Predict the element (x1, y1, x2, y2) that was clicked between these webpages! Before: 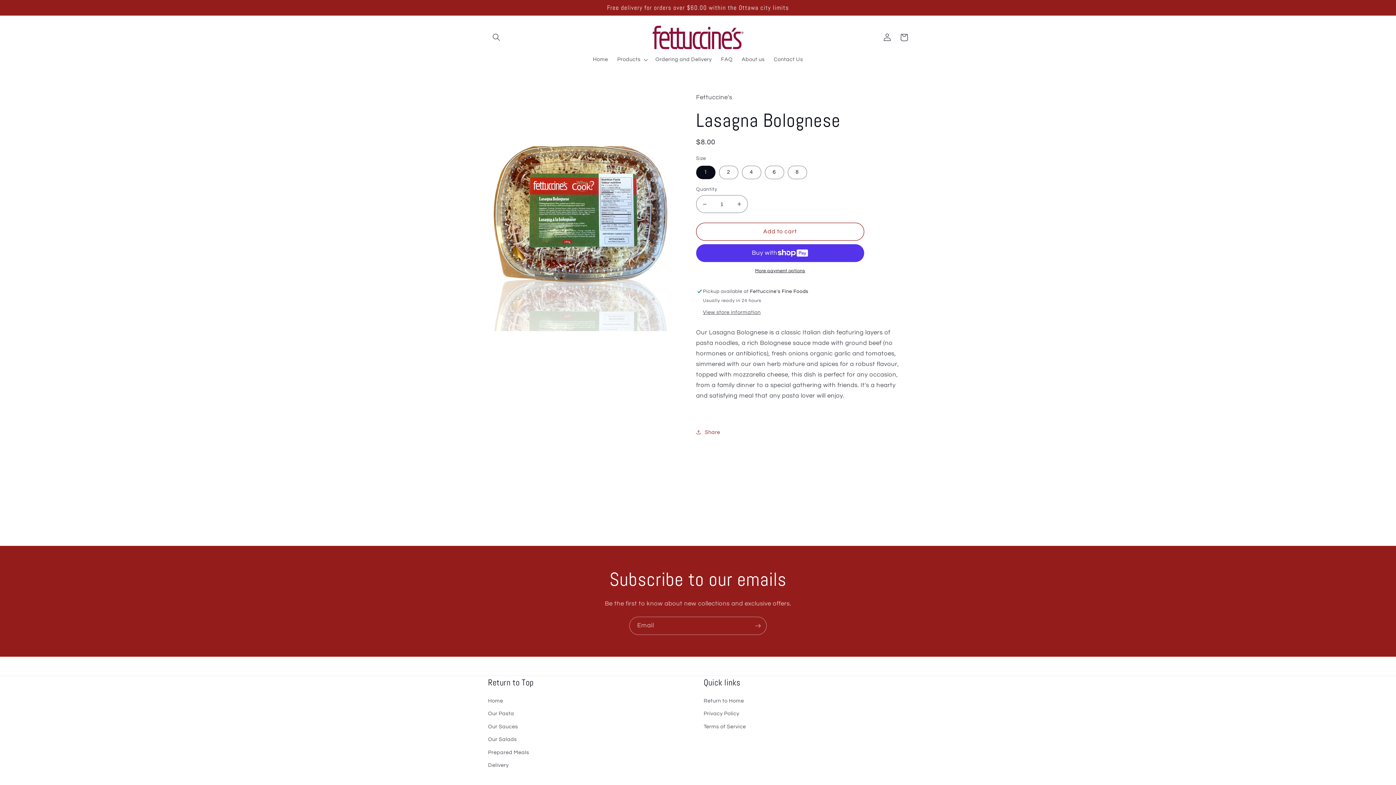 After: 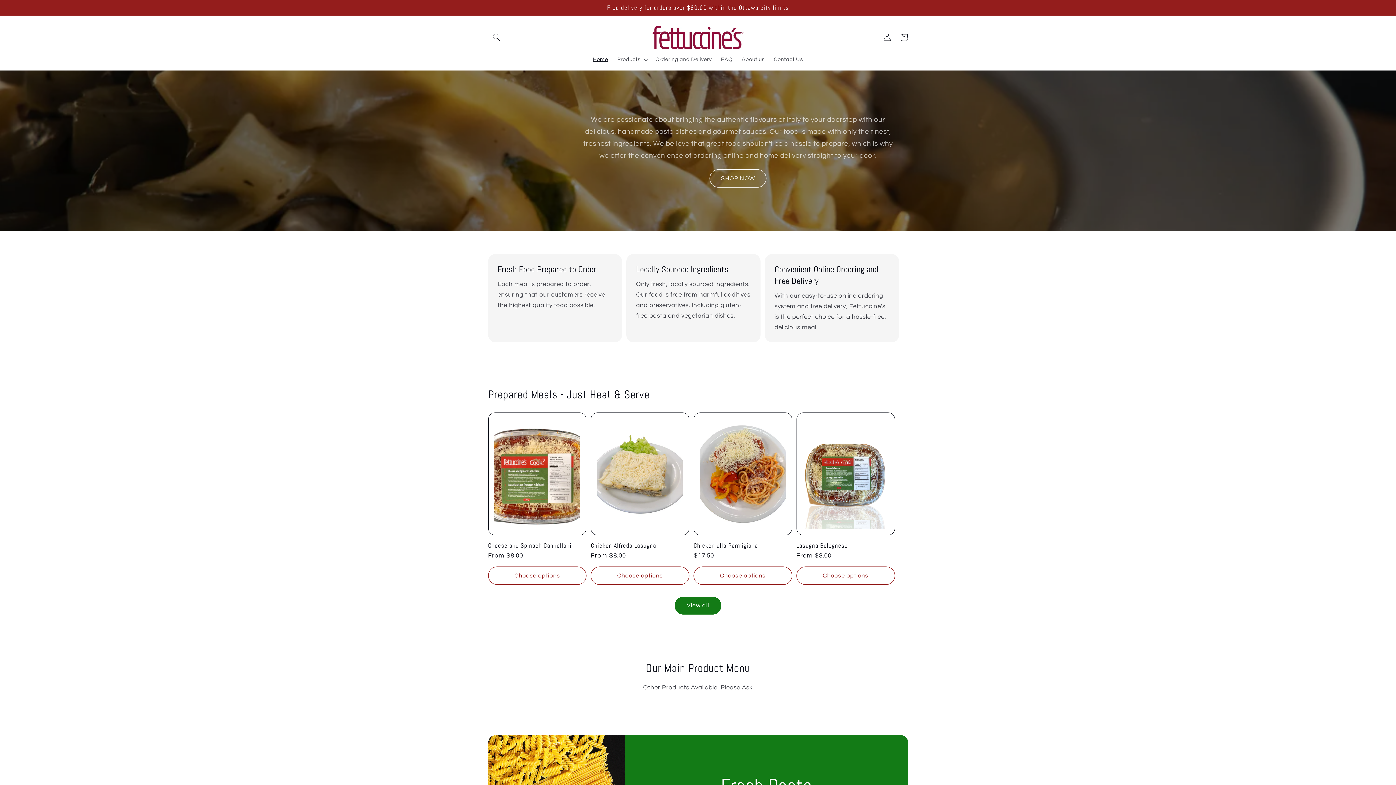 Action: label: Home bbox: (488, 696, 503, 707)